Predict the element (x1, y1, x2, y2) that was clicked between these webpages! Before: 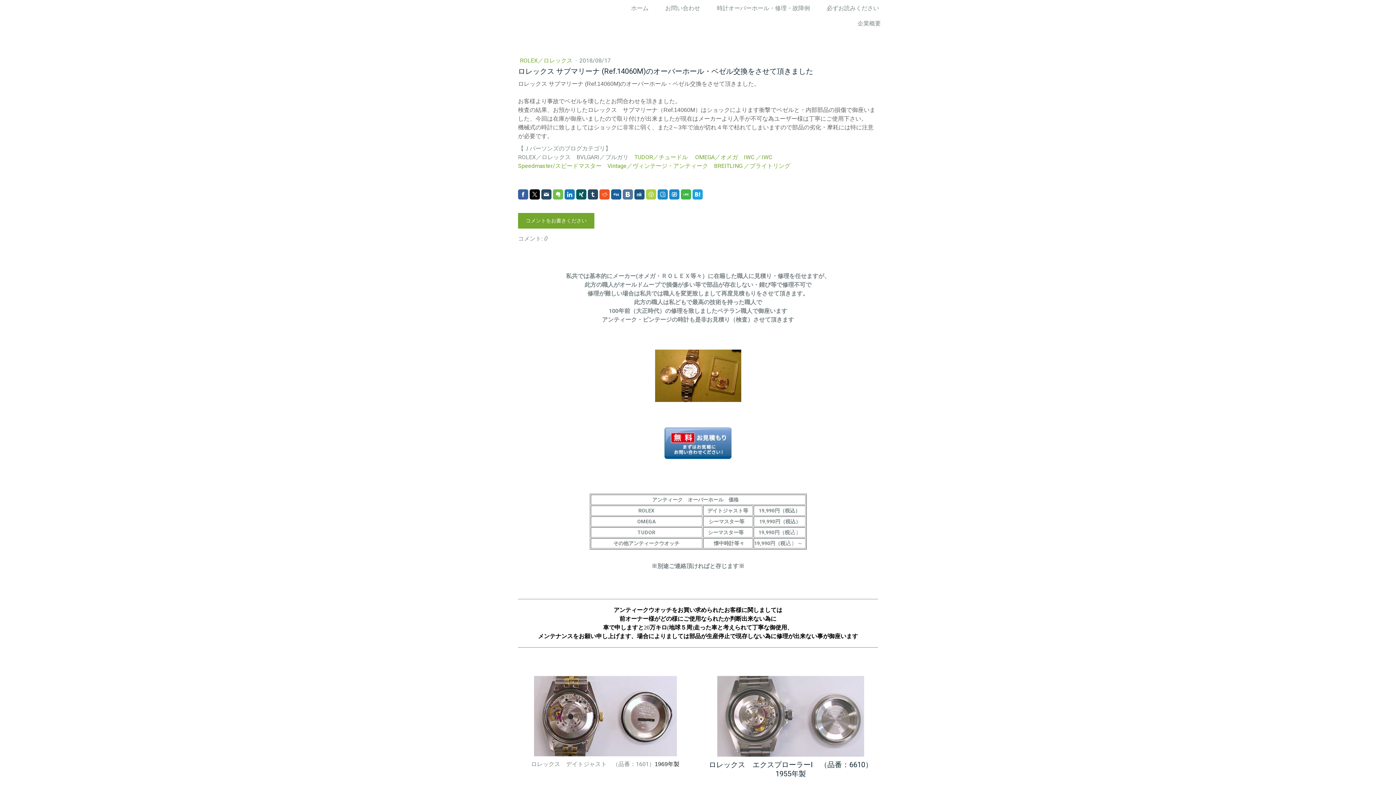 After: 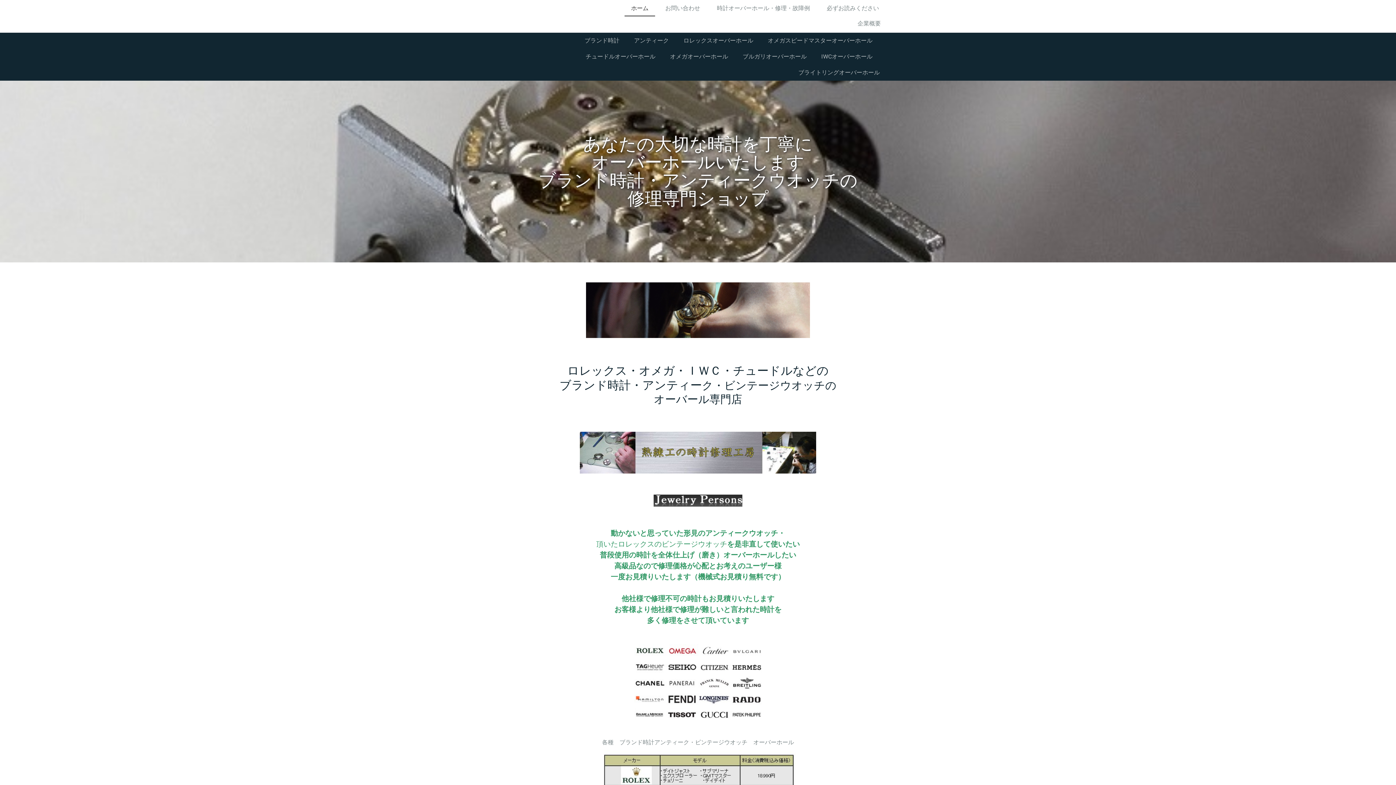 Action: bbox: (624, 1, 655, 16) label: ホーム